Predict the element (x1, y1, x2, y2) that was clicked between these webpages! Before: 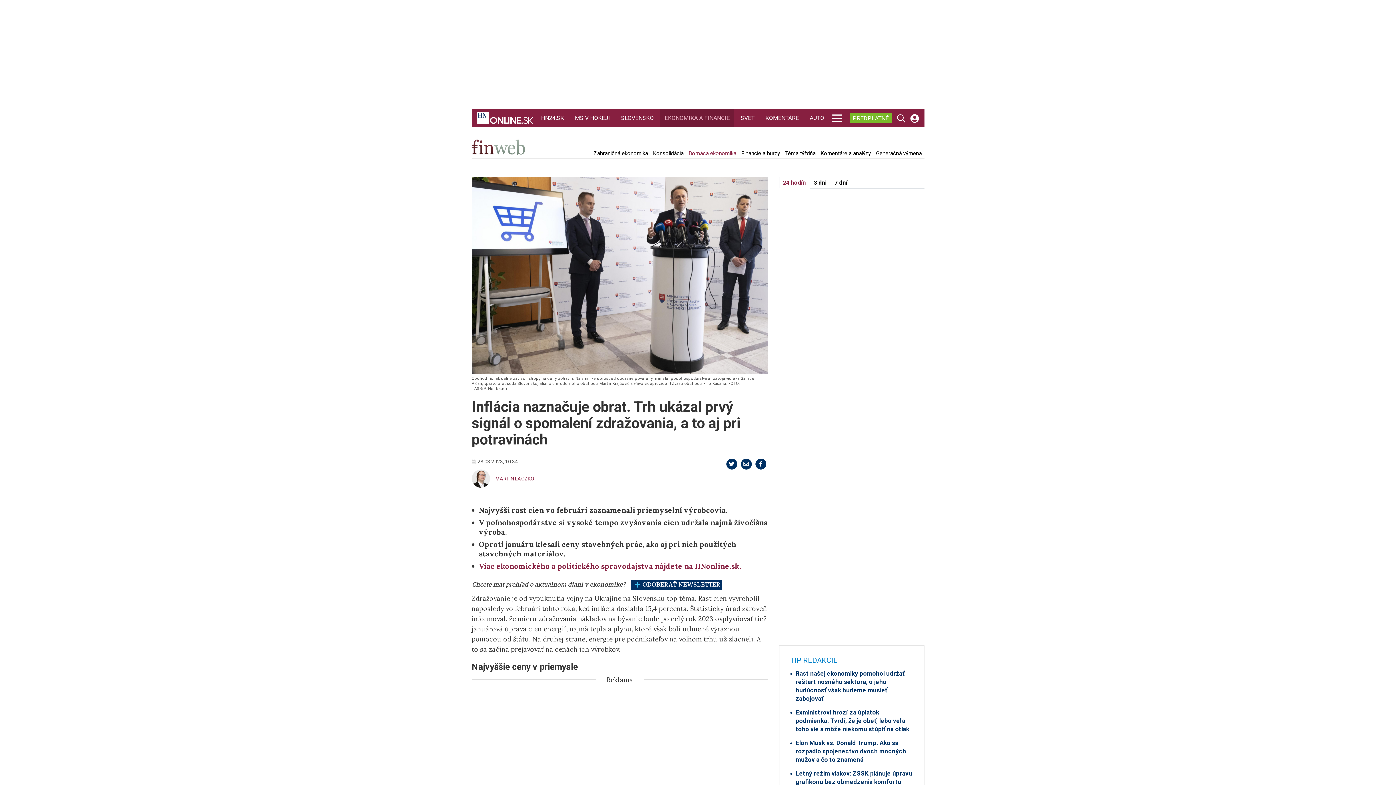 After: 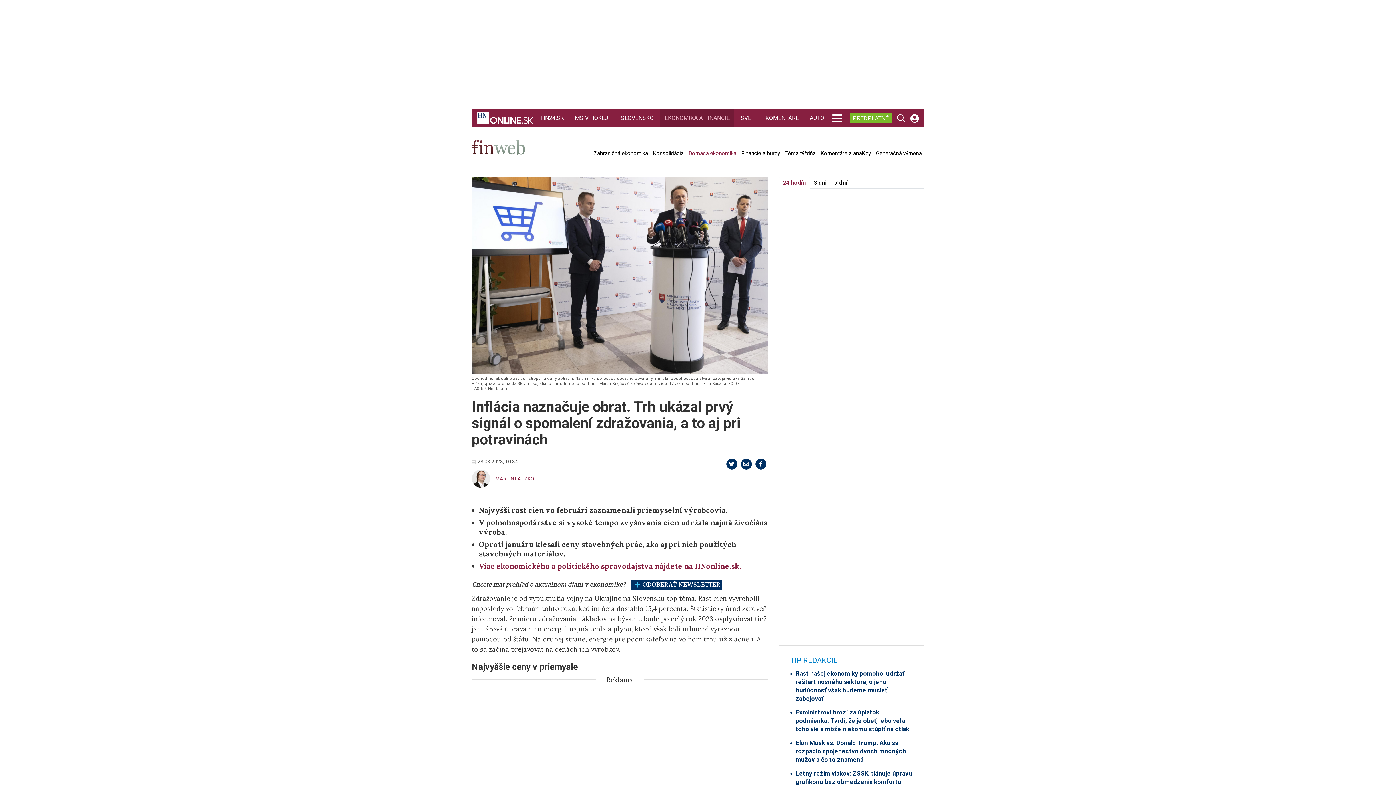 Action: bbox: (779, 176, 810, 188) label: 24 hodín